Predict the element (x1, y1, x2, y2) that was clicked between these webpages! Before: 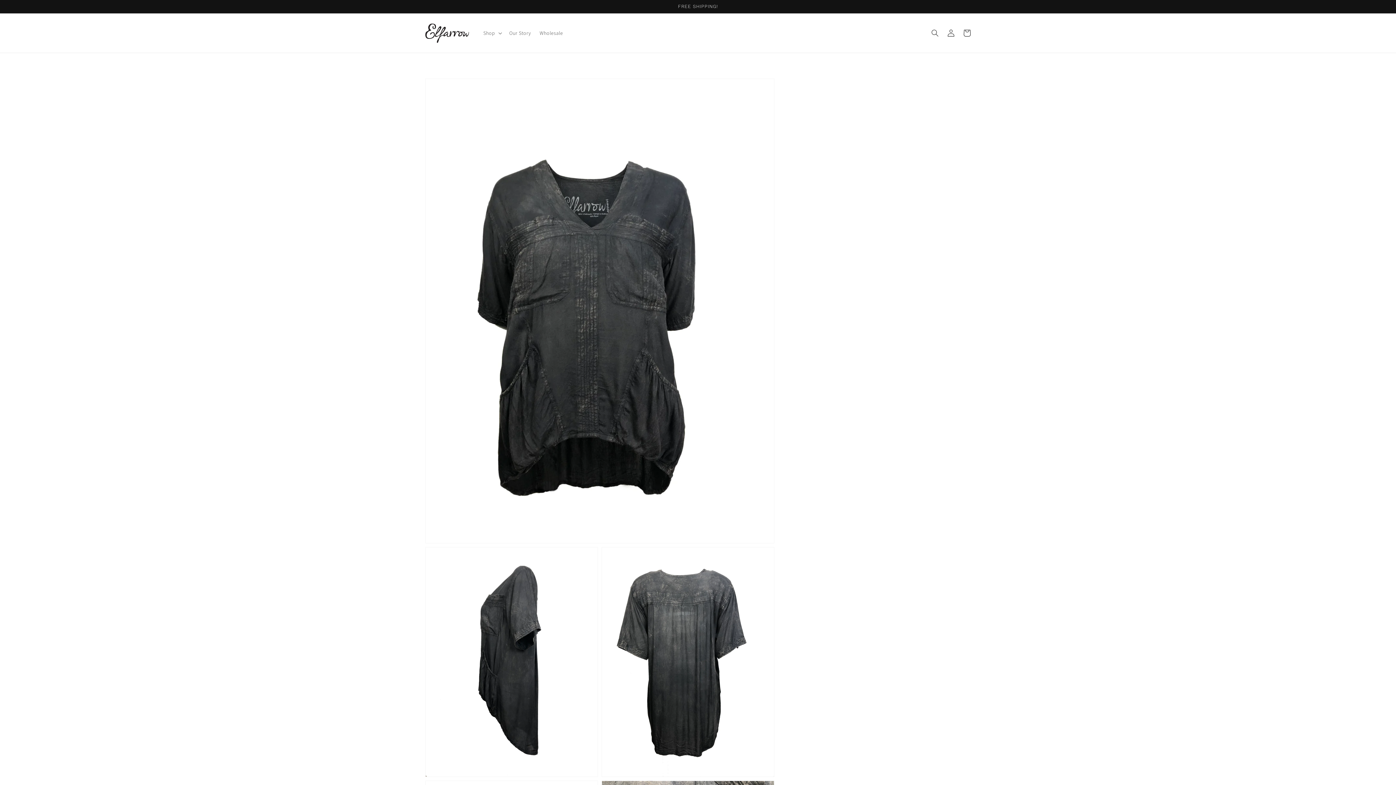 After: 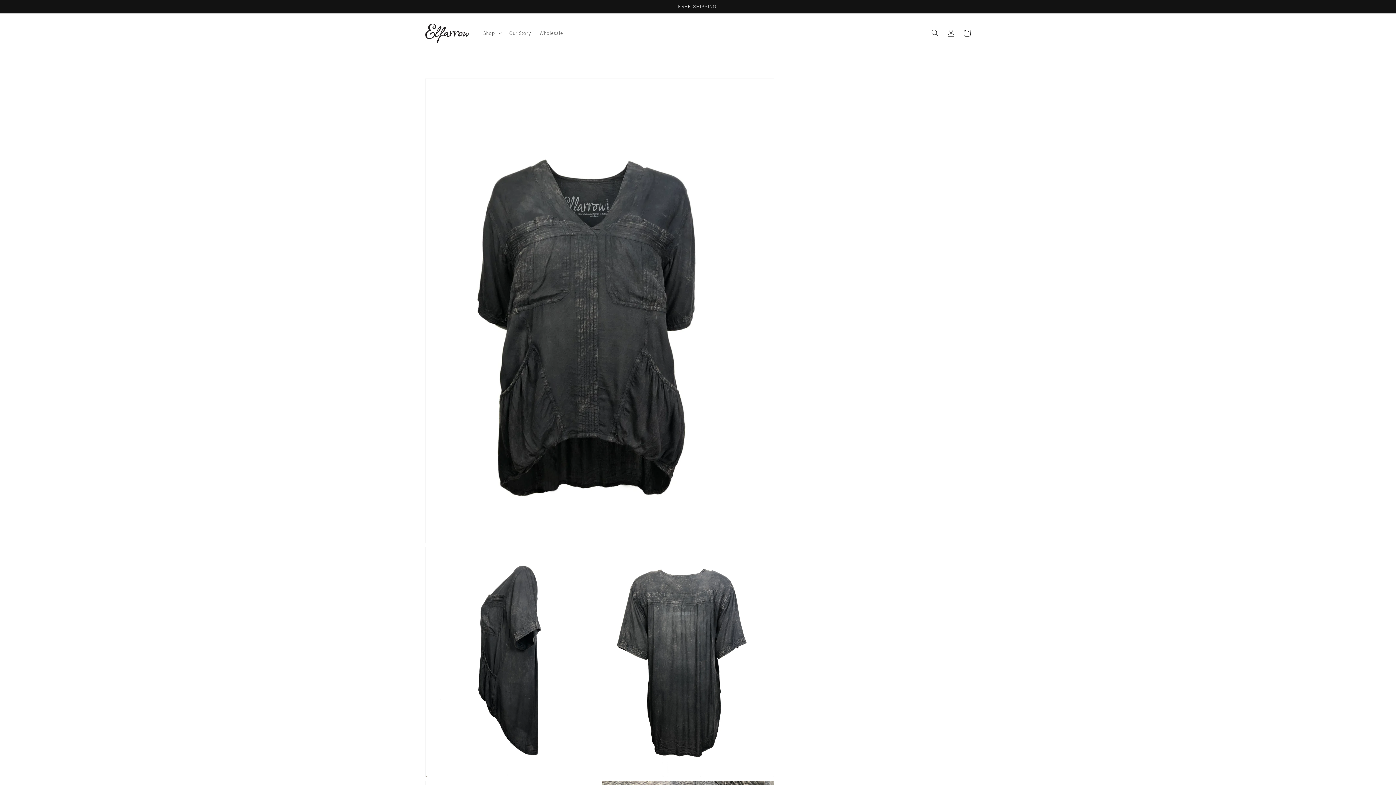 Action: bbox: (789, 183, 805, 198) label: Decrease quantity for RAILWAY Top